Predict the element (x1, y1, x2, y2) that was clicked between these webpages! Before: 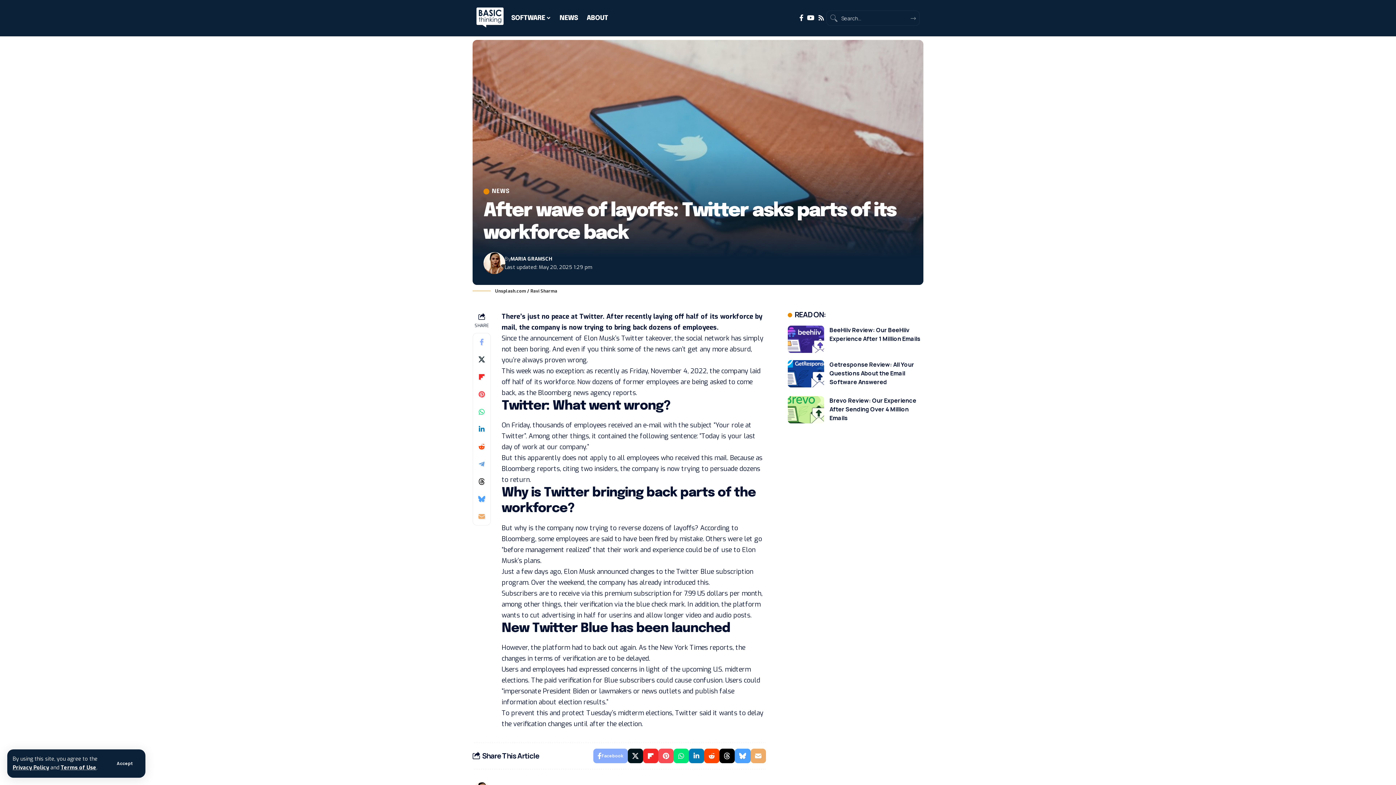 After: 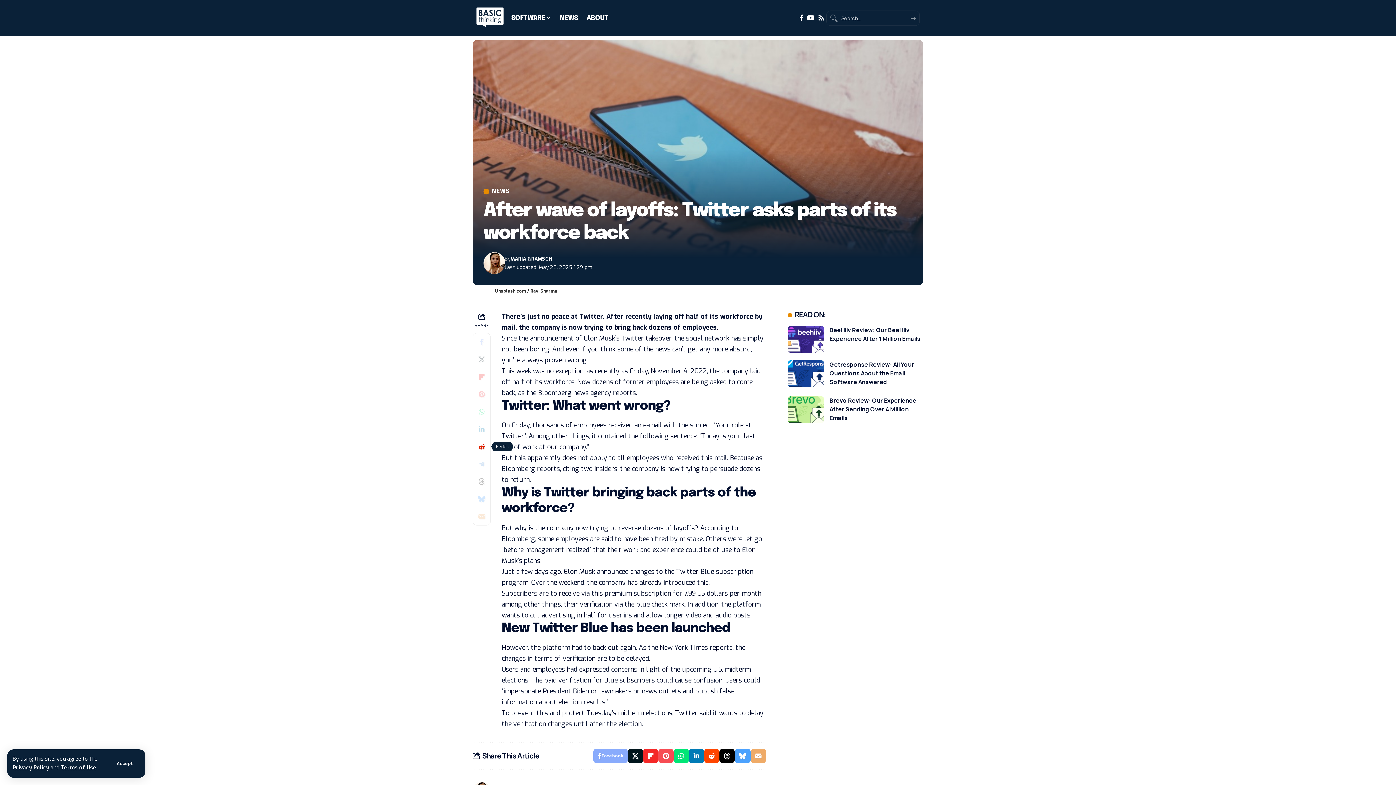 Action: label: Share on Reddit bbox: (473, 438, 490, 455)